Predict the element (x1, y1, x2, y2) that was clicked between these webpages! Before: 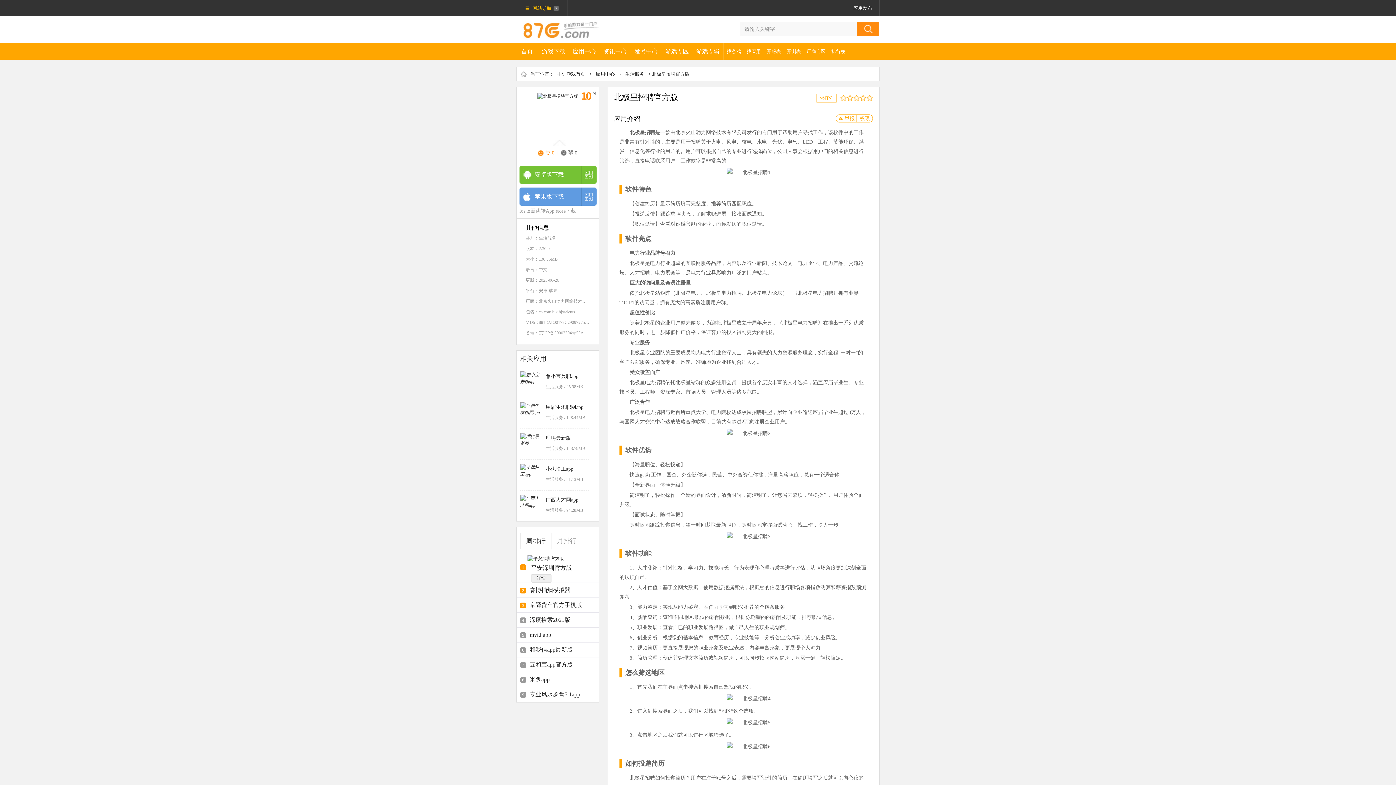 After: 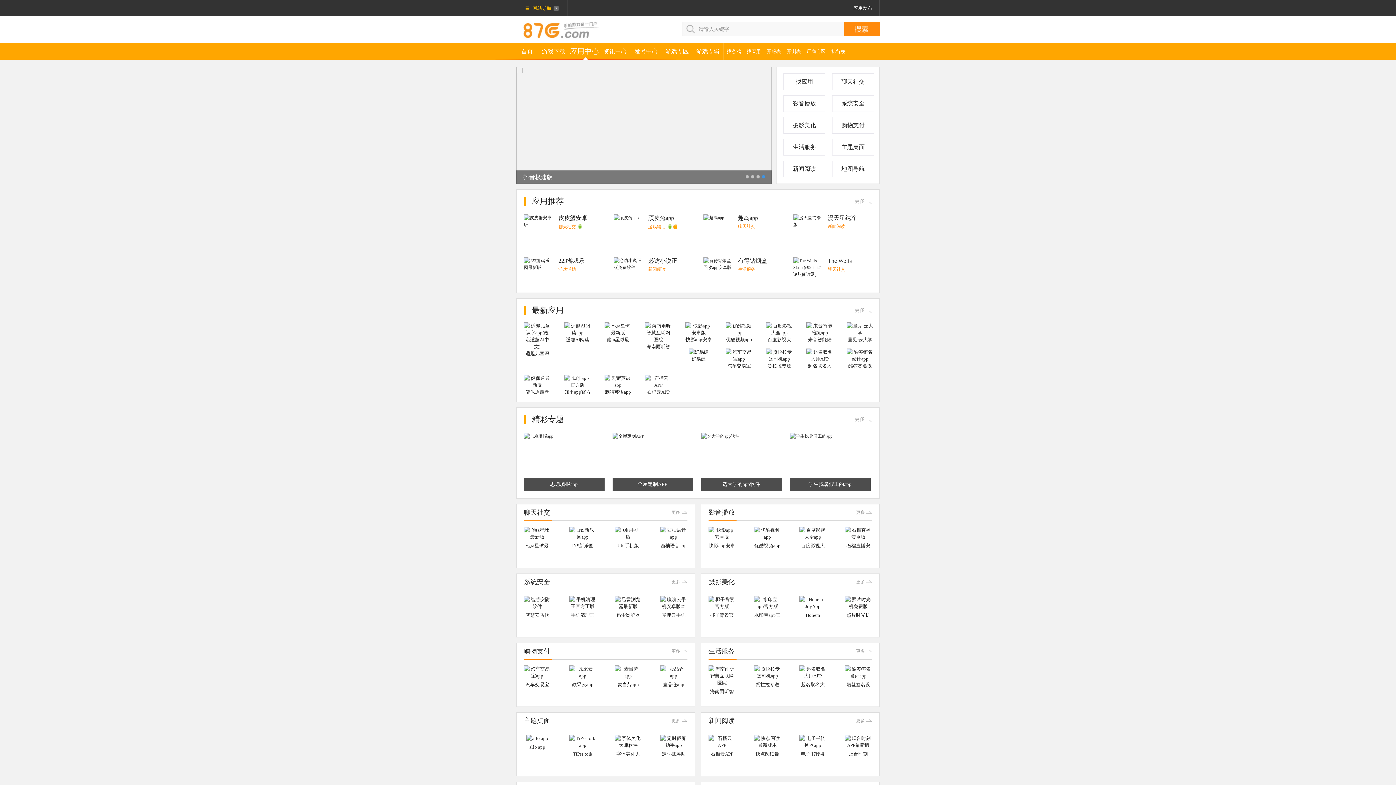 Action: bbox: (596, 71, 614, 76) label: 应用中心